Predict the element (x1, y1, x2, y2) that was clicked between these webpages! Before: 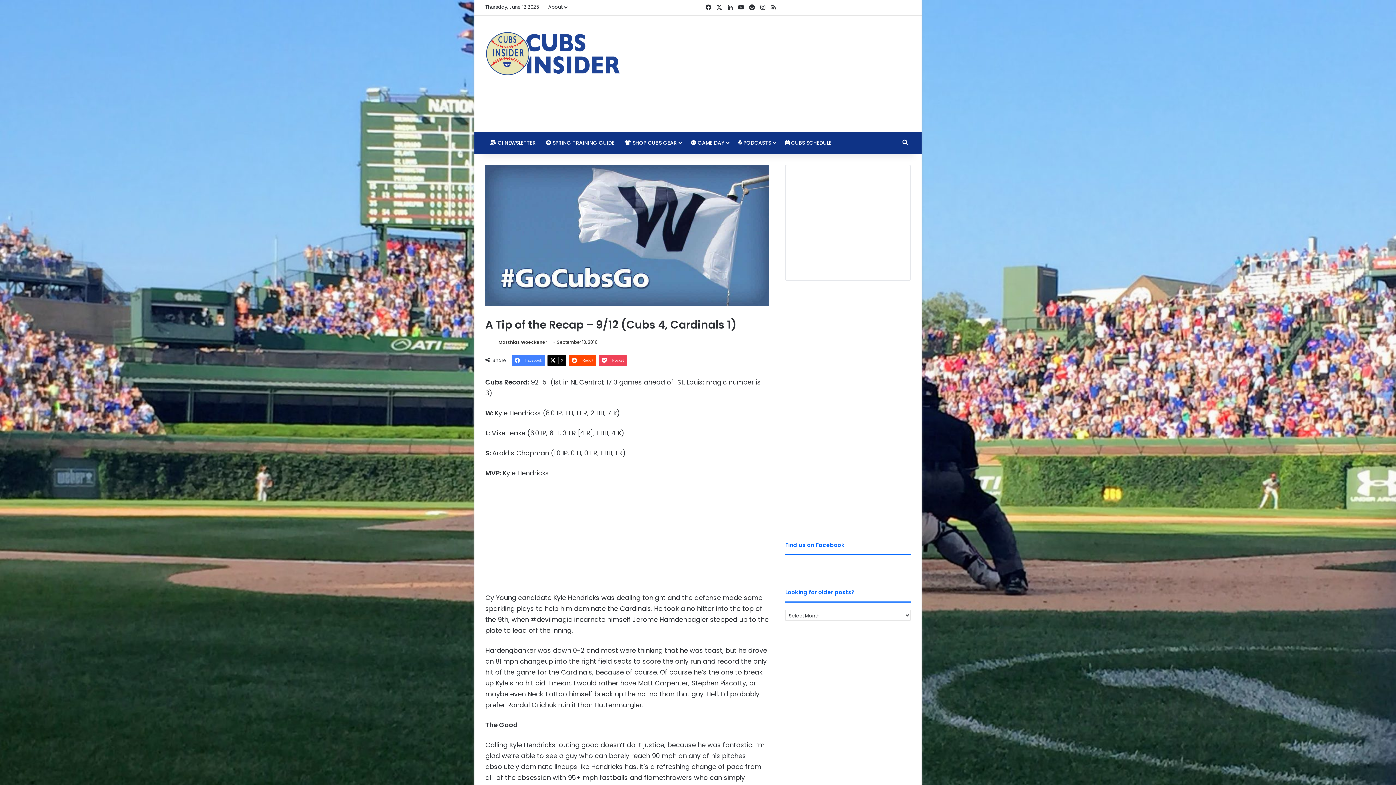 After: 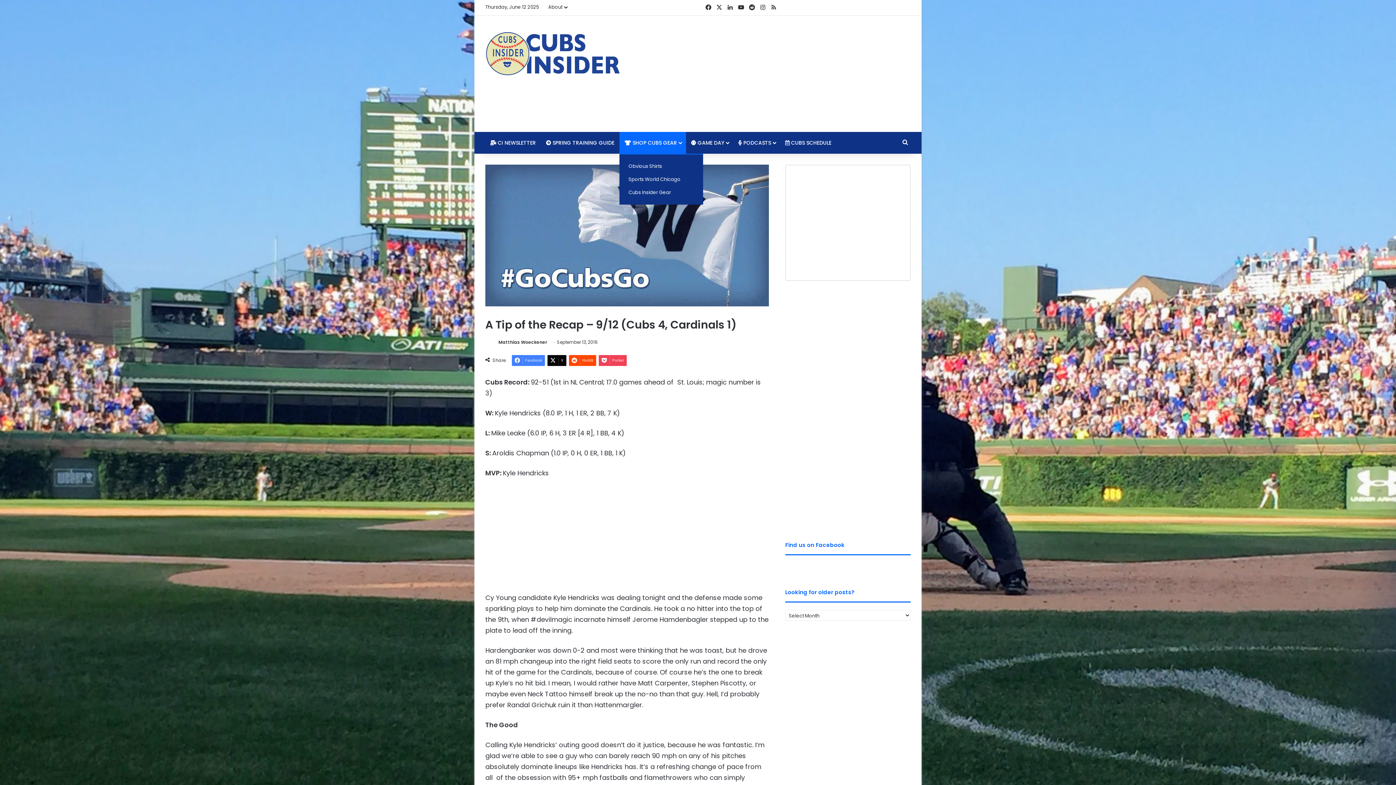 Action: bbox: (619, 132, 686, 153) label:  SHOP CUBS GEAR